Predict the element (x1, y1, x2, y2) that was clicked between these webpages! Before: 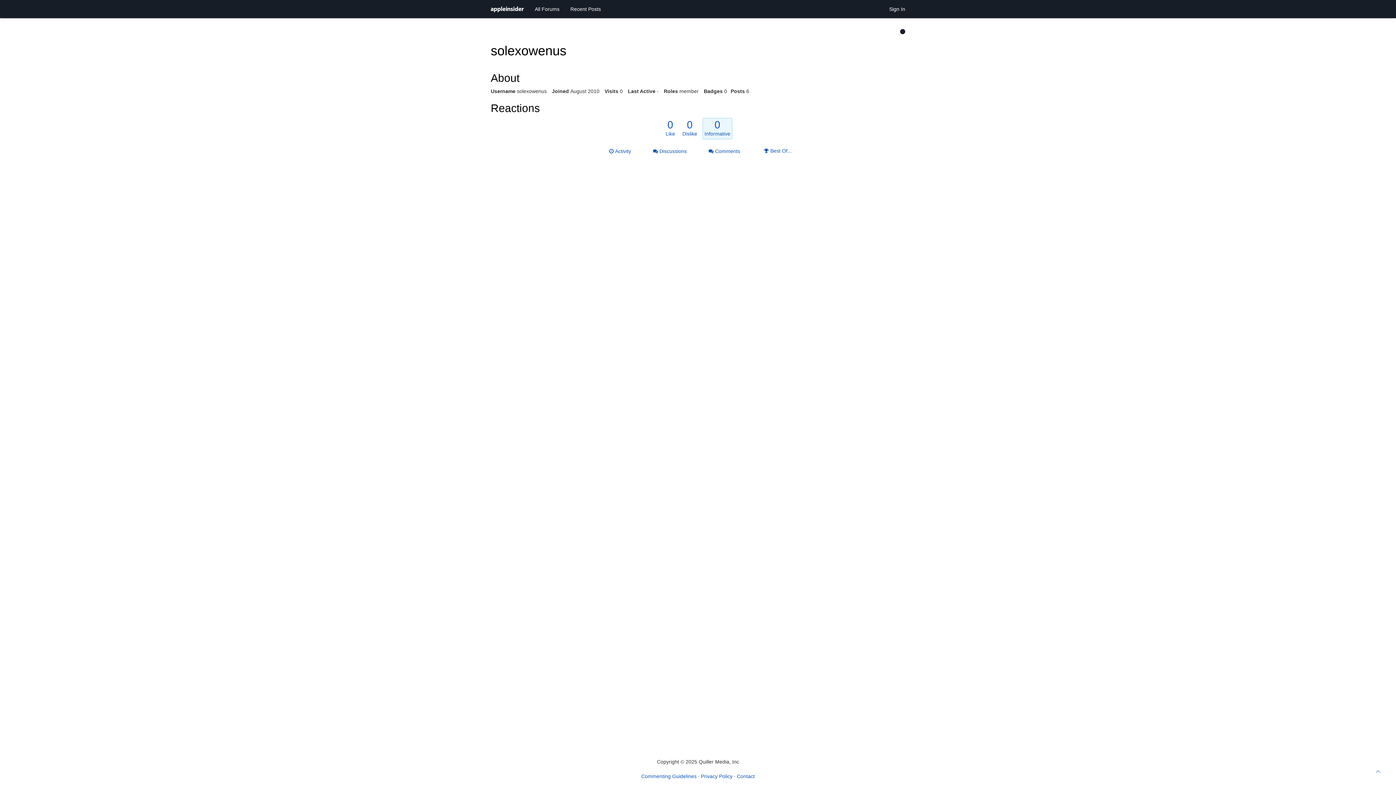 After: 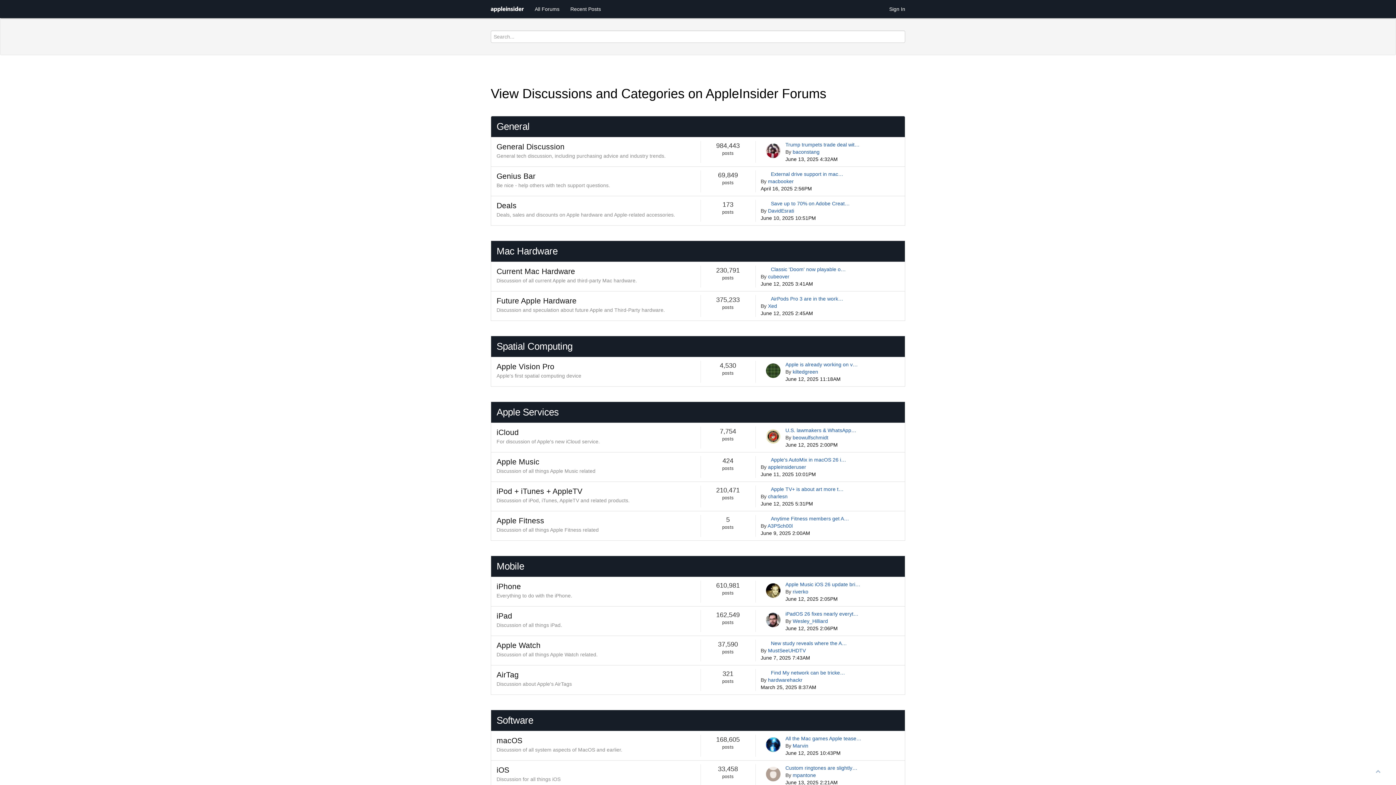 Action: label: All Forums bbox: (529, 0, 565, 18)